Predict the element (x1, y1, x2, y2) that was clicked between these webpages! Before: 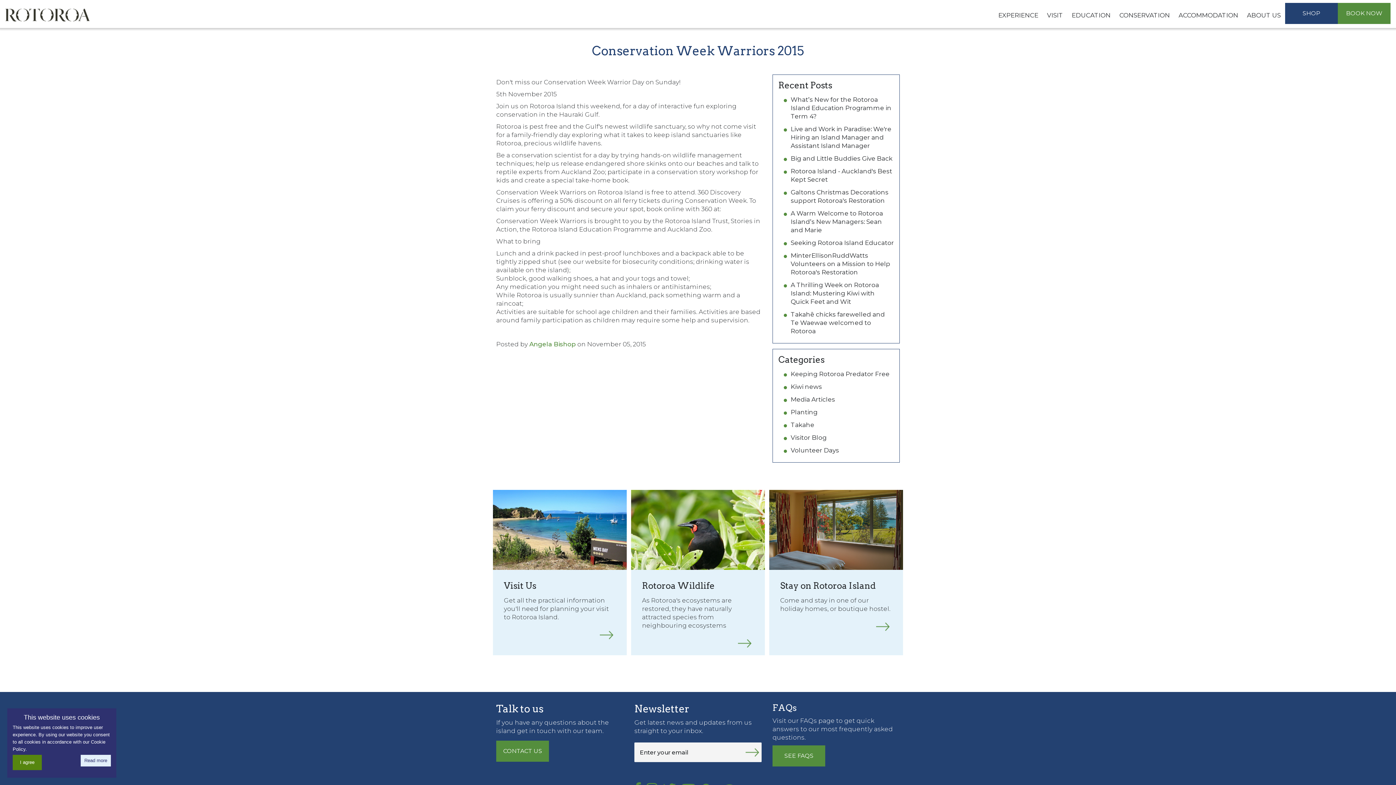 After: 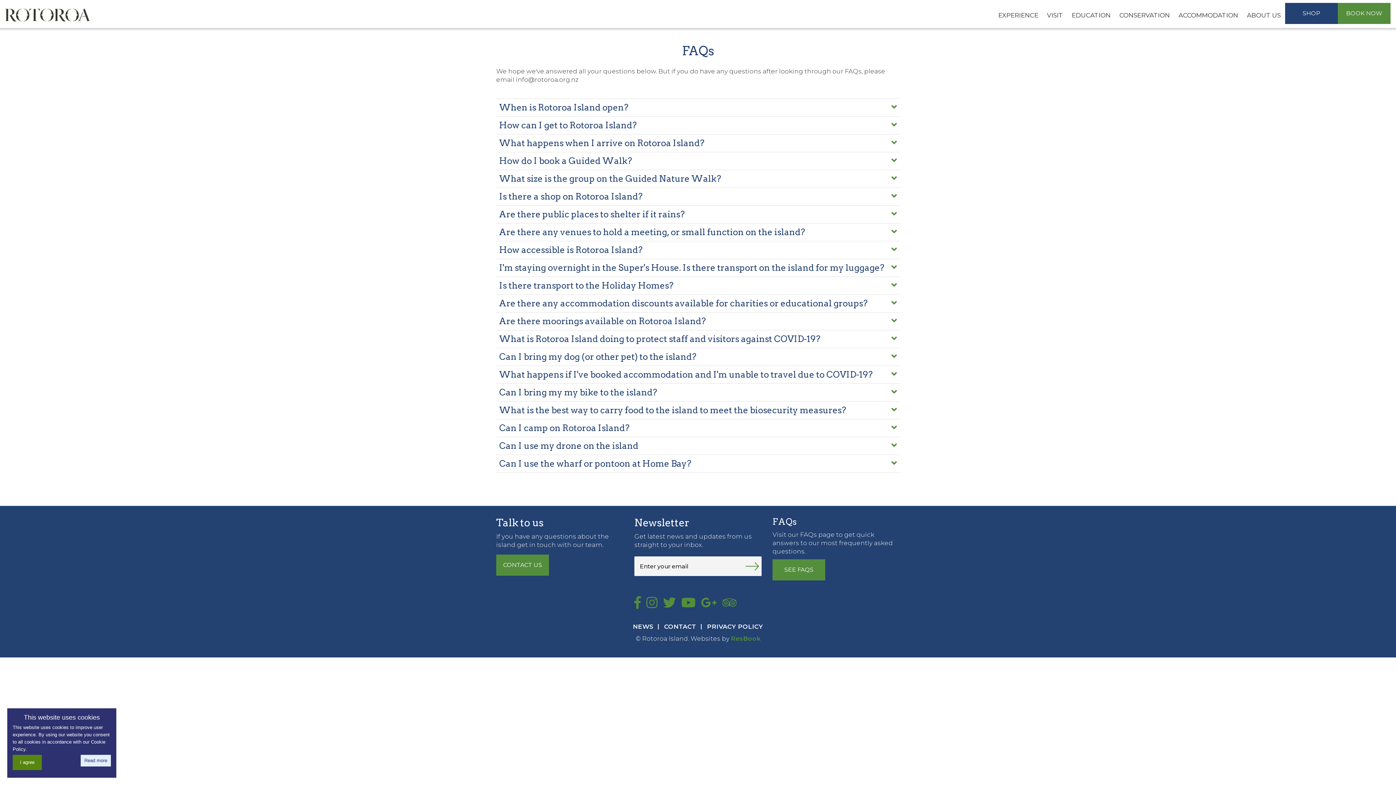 Action: bbox: (772, 745, 825, 766) label: SEE FAQS